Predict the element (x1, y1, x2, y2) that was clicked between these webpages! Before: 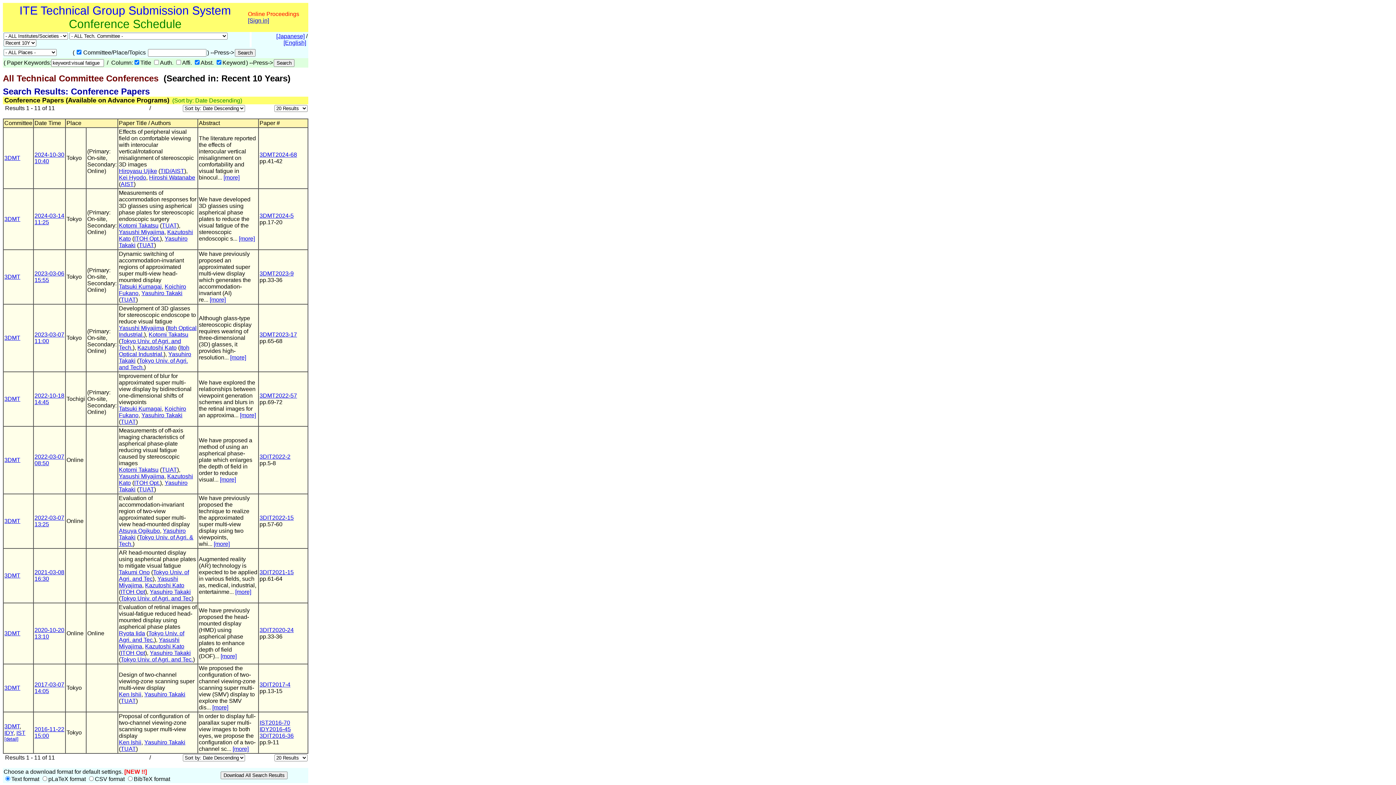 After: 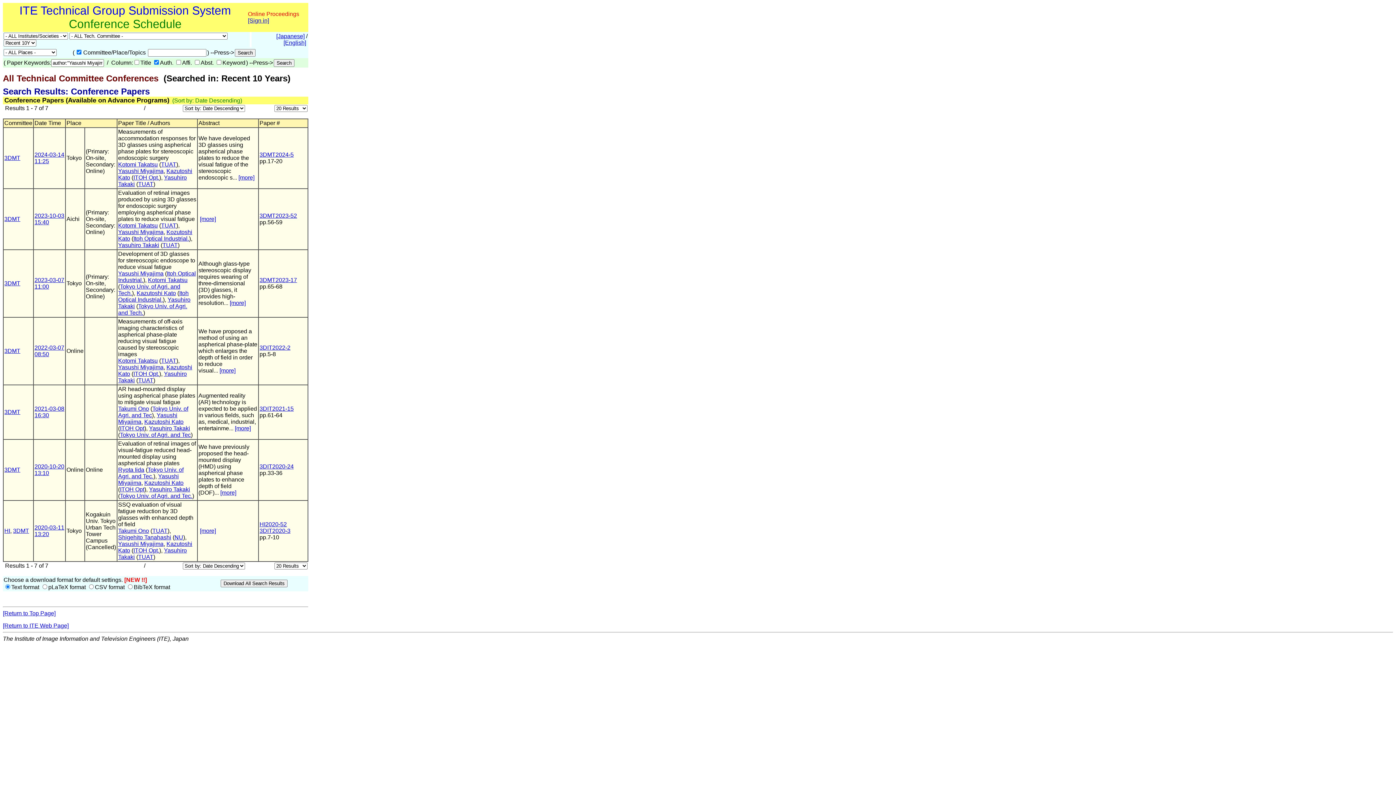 Action: label: Yasushi Miyajima bbox: (118, 325, 164, 331)